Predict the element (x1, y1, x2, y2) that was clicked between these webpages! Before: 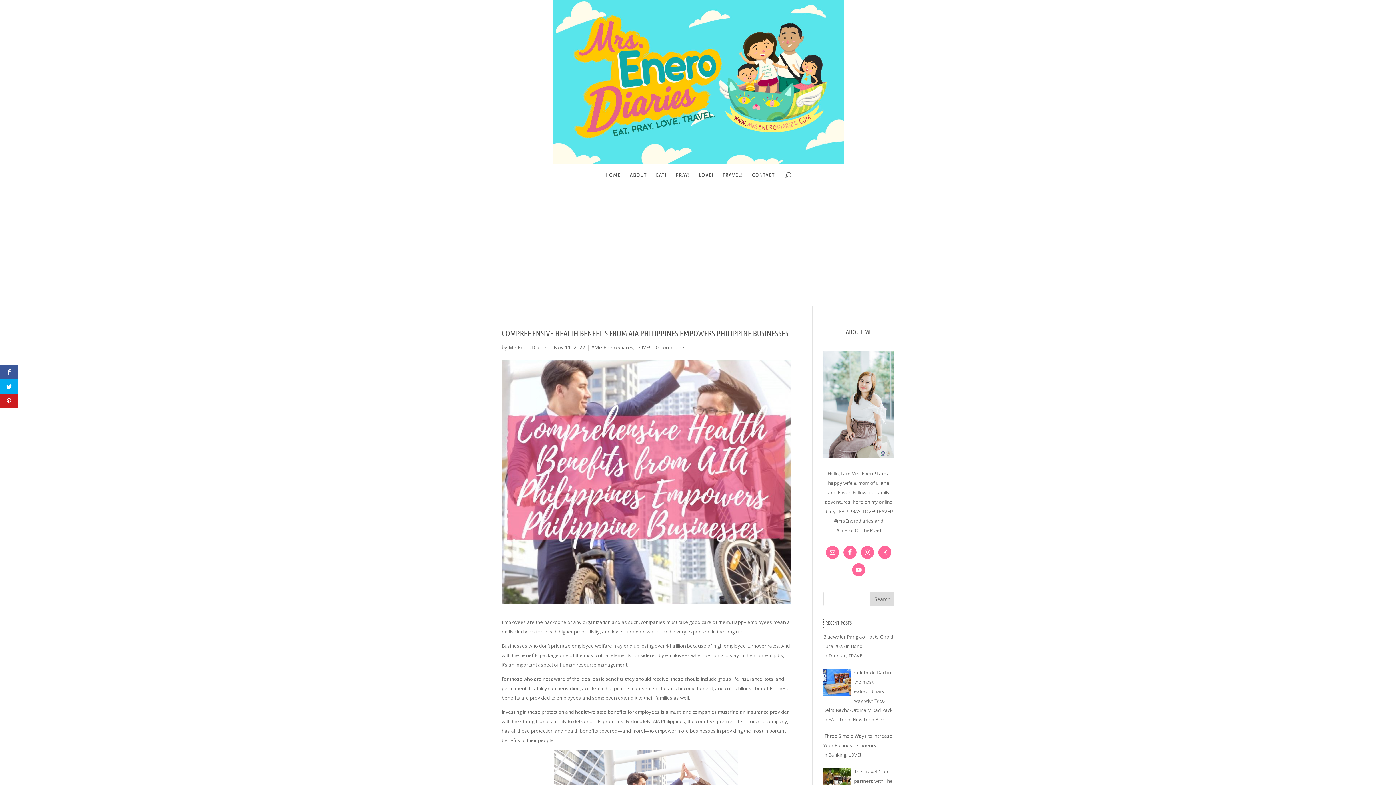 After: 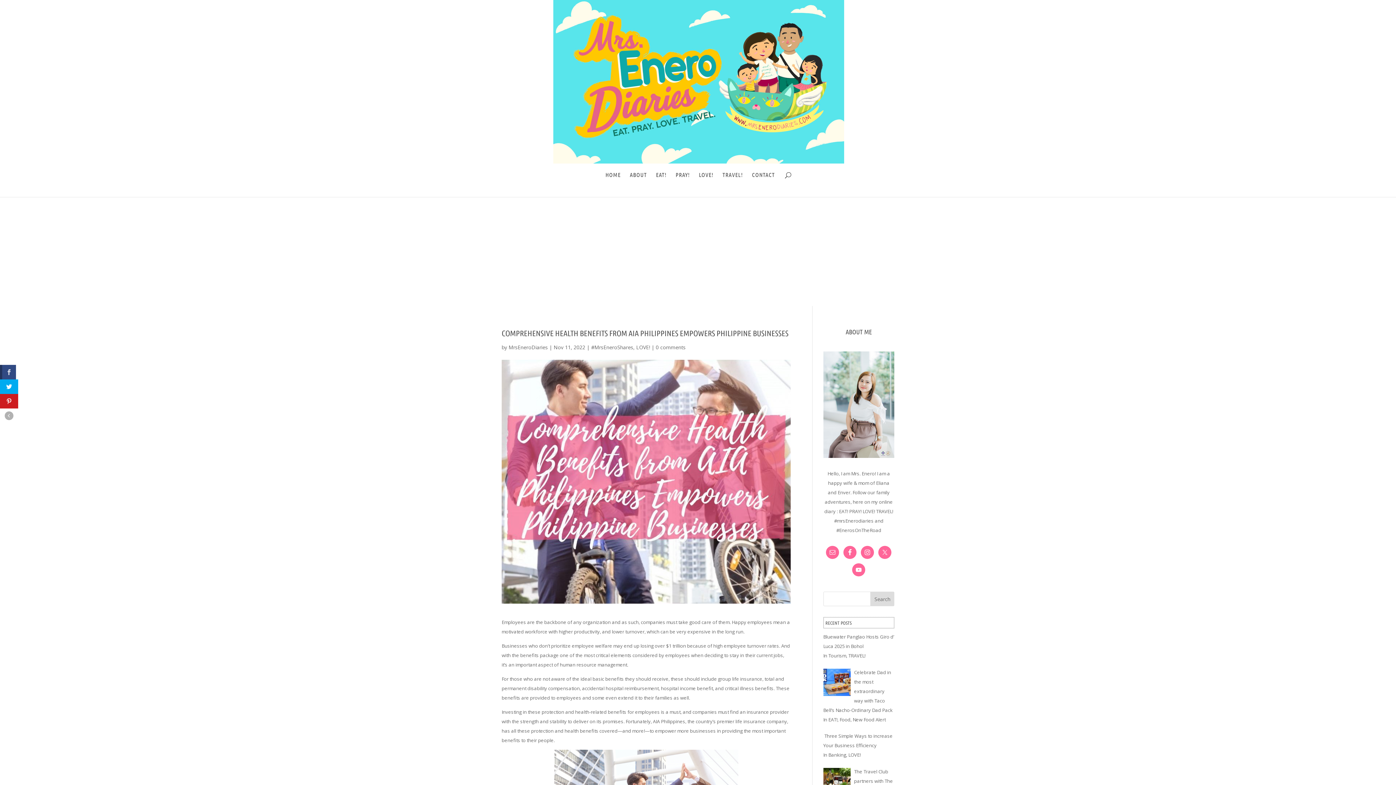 Action: bbox: (0, 365, 18, 379)